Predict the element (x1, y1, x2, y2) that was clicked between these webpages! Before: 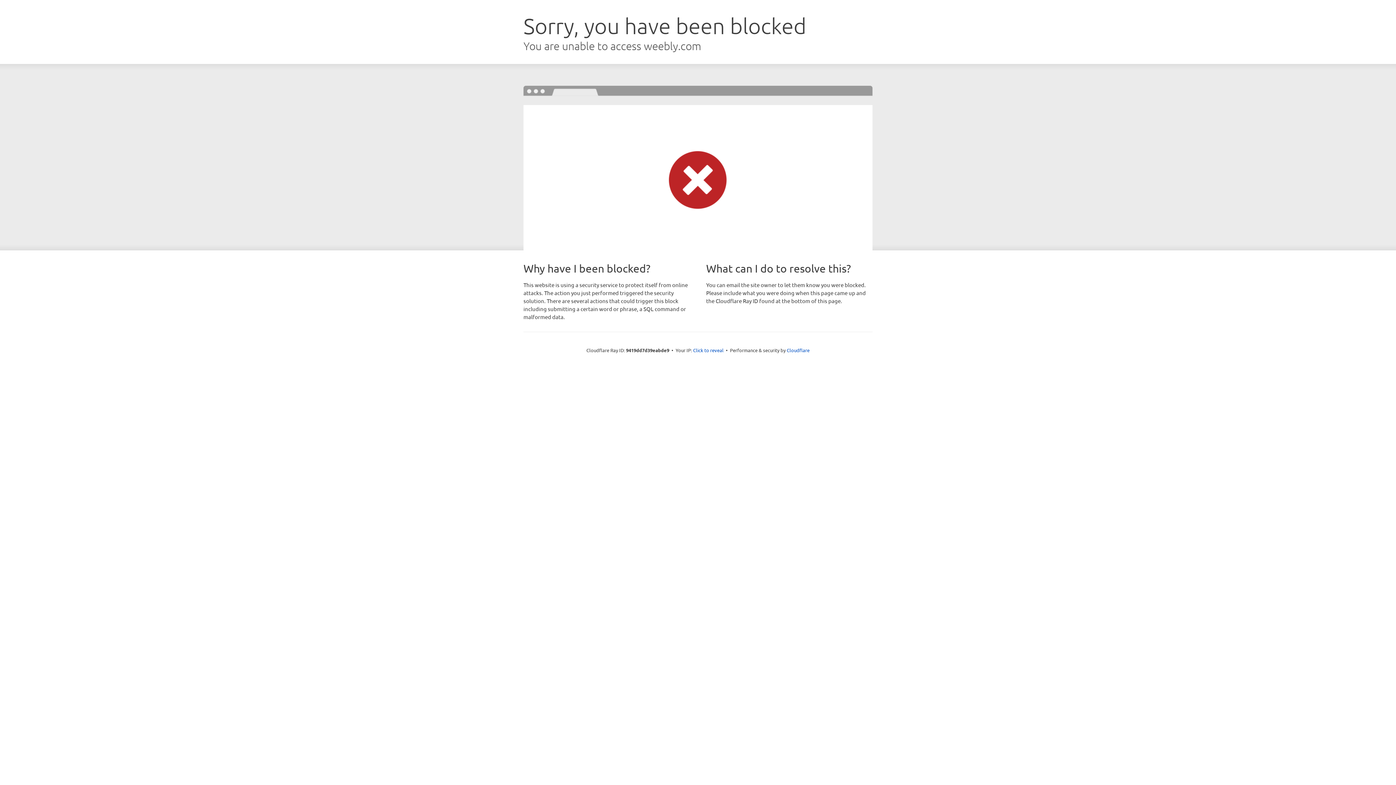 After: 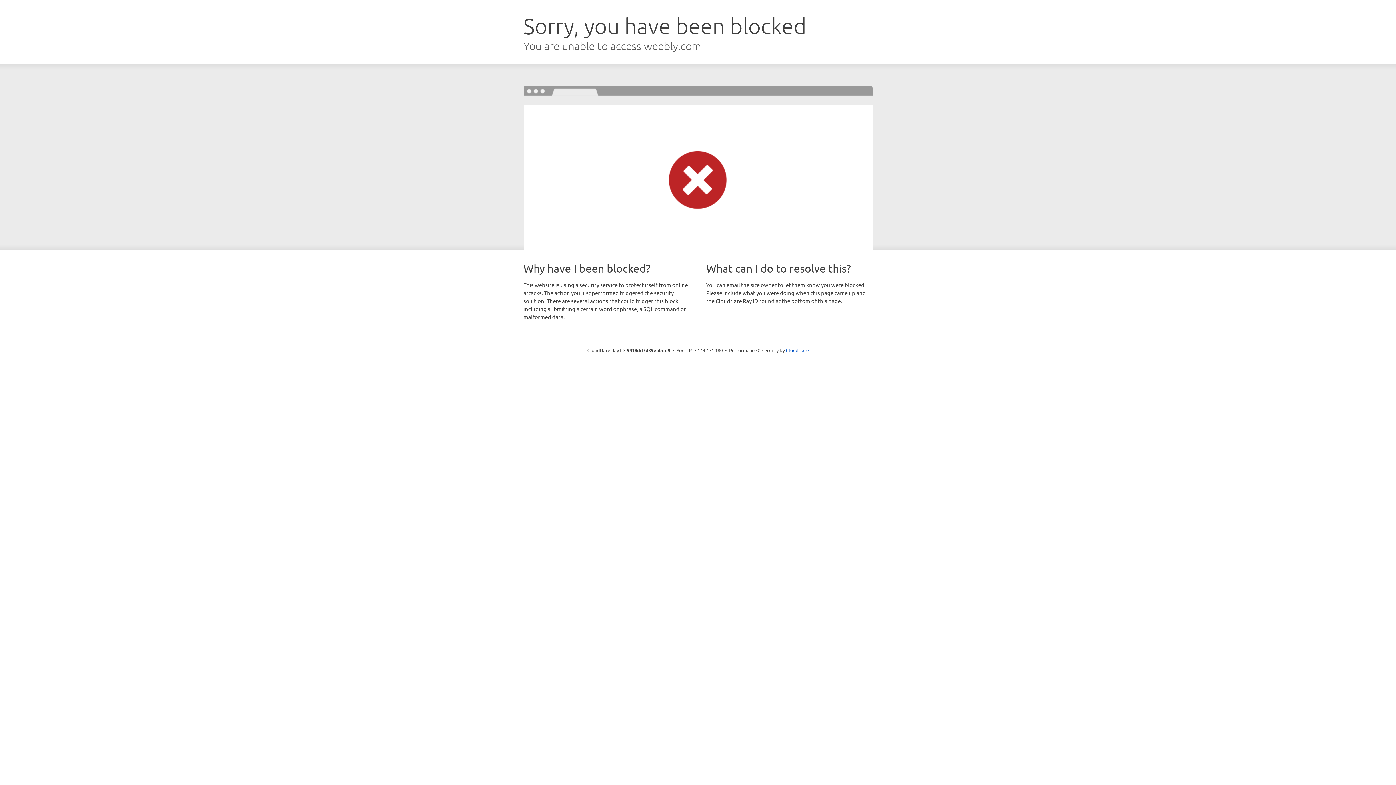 Action: label: Click to reveal bbox: (693, 346, 723, 353)